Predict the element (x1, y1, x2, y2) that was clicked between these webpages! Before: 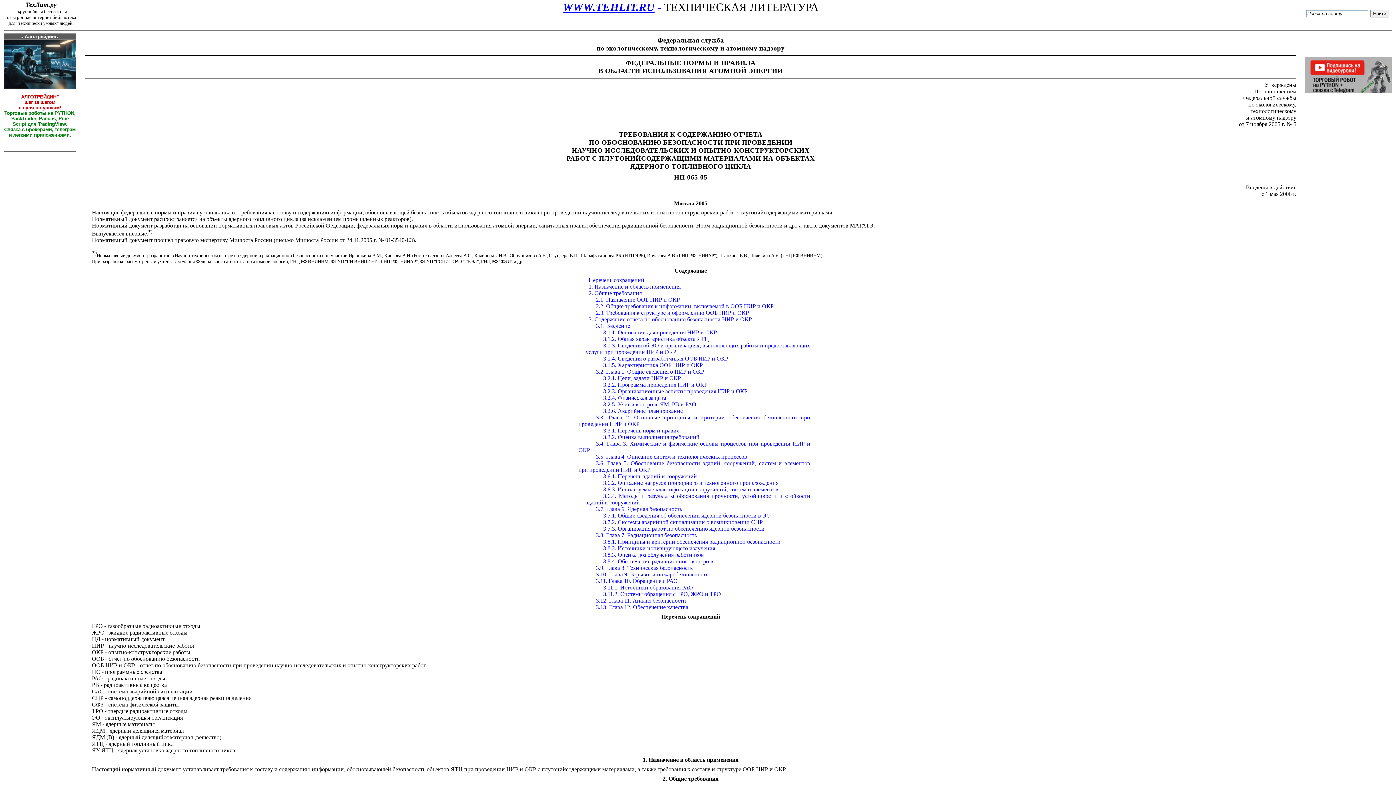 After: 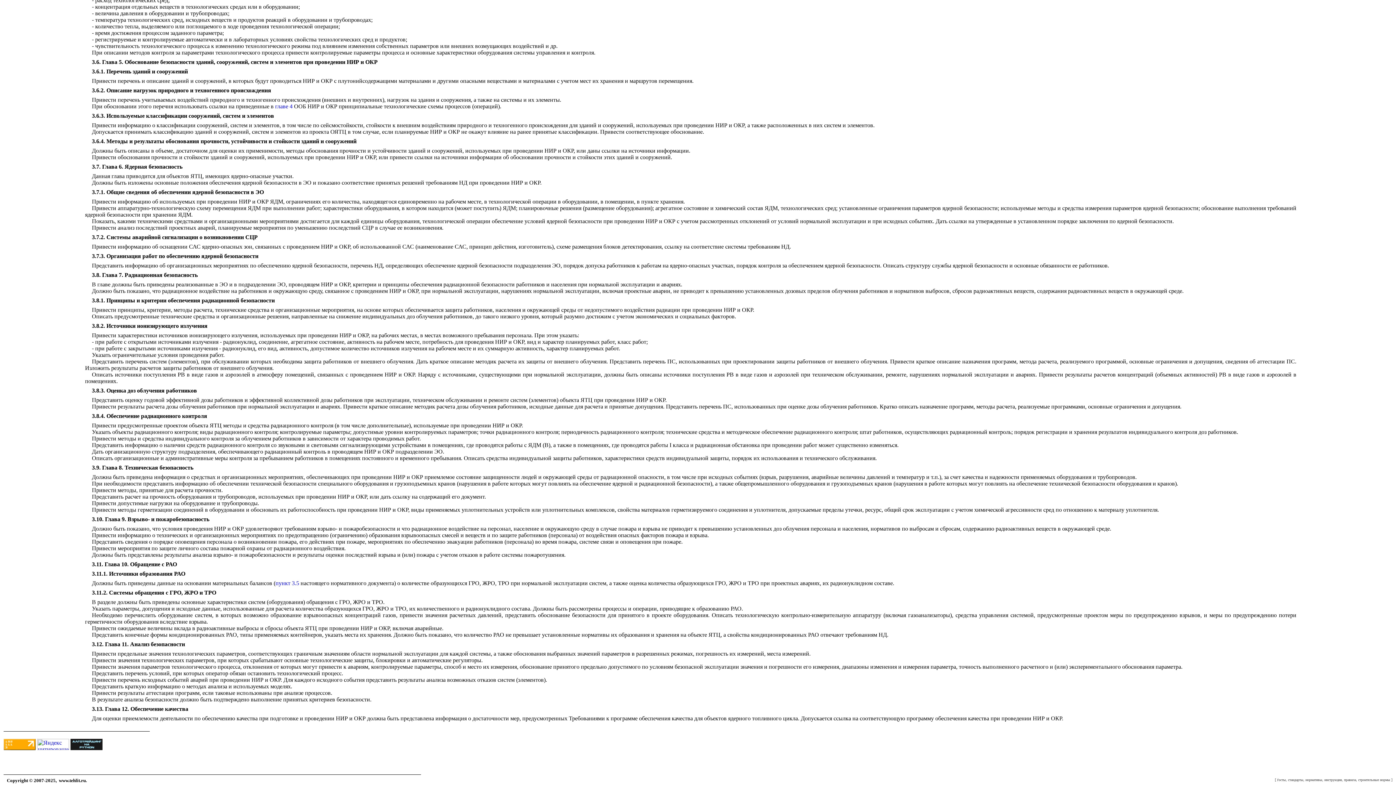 Action: bbox: (596, 530, 697, 538) label: 3.8. Глава 7. Радиационная безопасность